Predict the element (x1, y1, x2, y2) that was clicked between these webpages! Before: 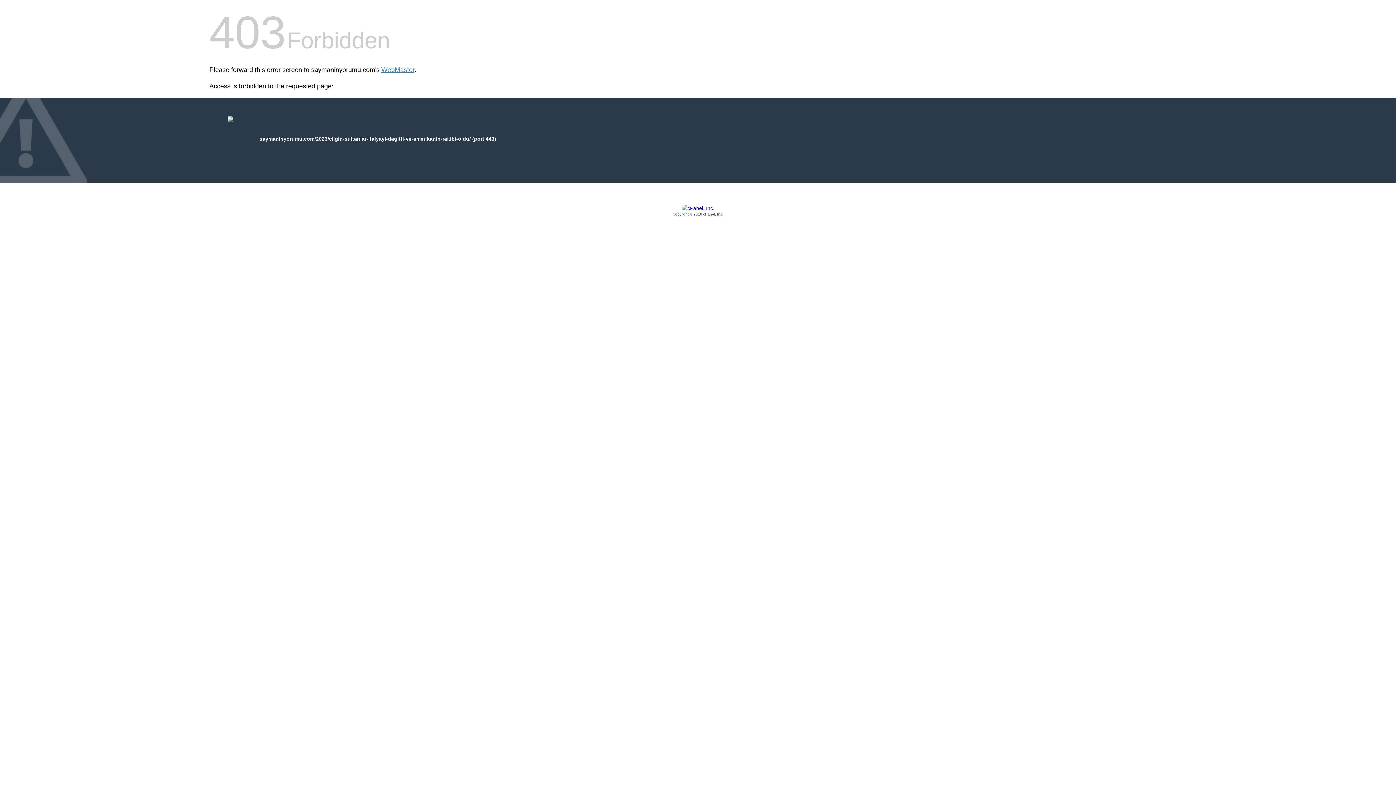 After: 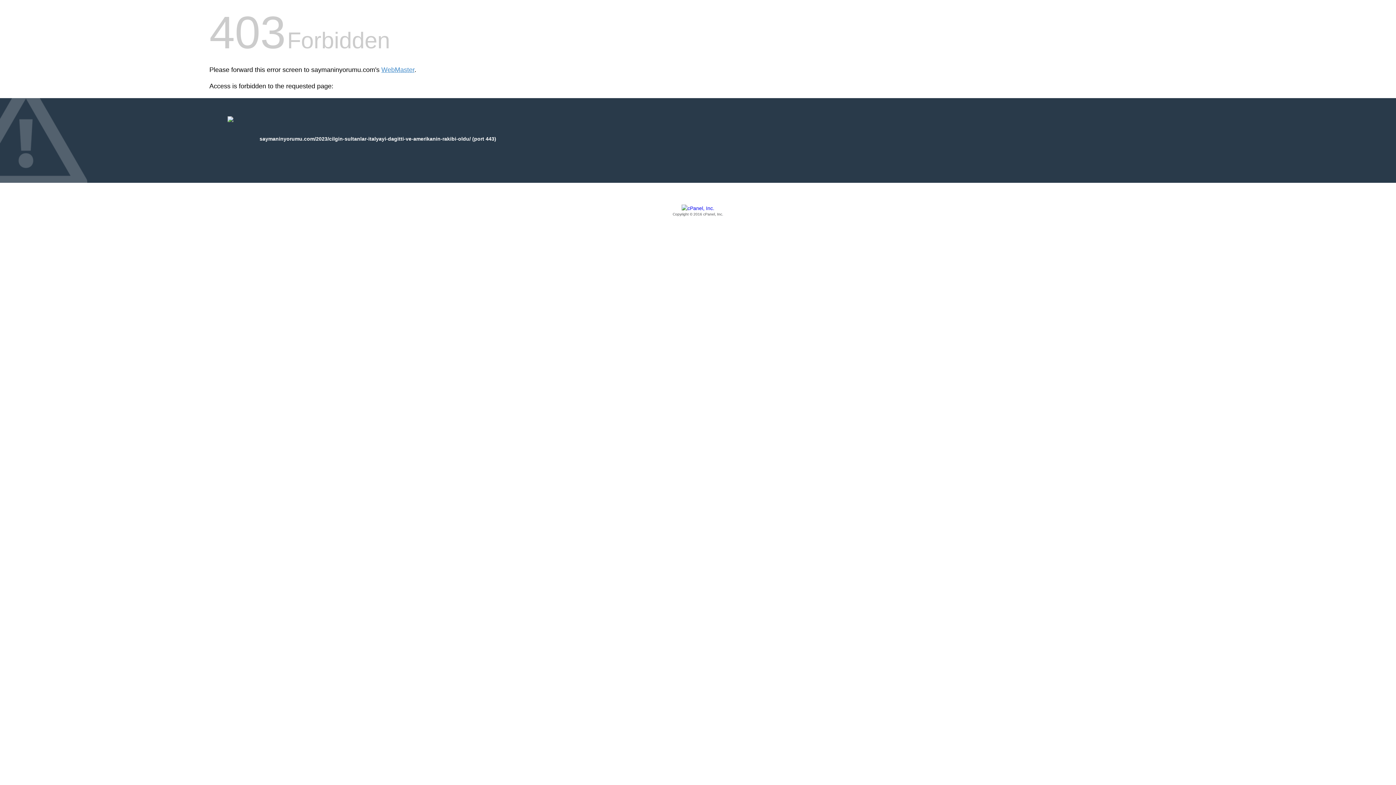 Action: bbox: (209, 205, 1186, 217) label: Copyright © 2016 cPanel, Inc.